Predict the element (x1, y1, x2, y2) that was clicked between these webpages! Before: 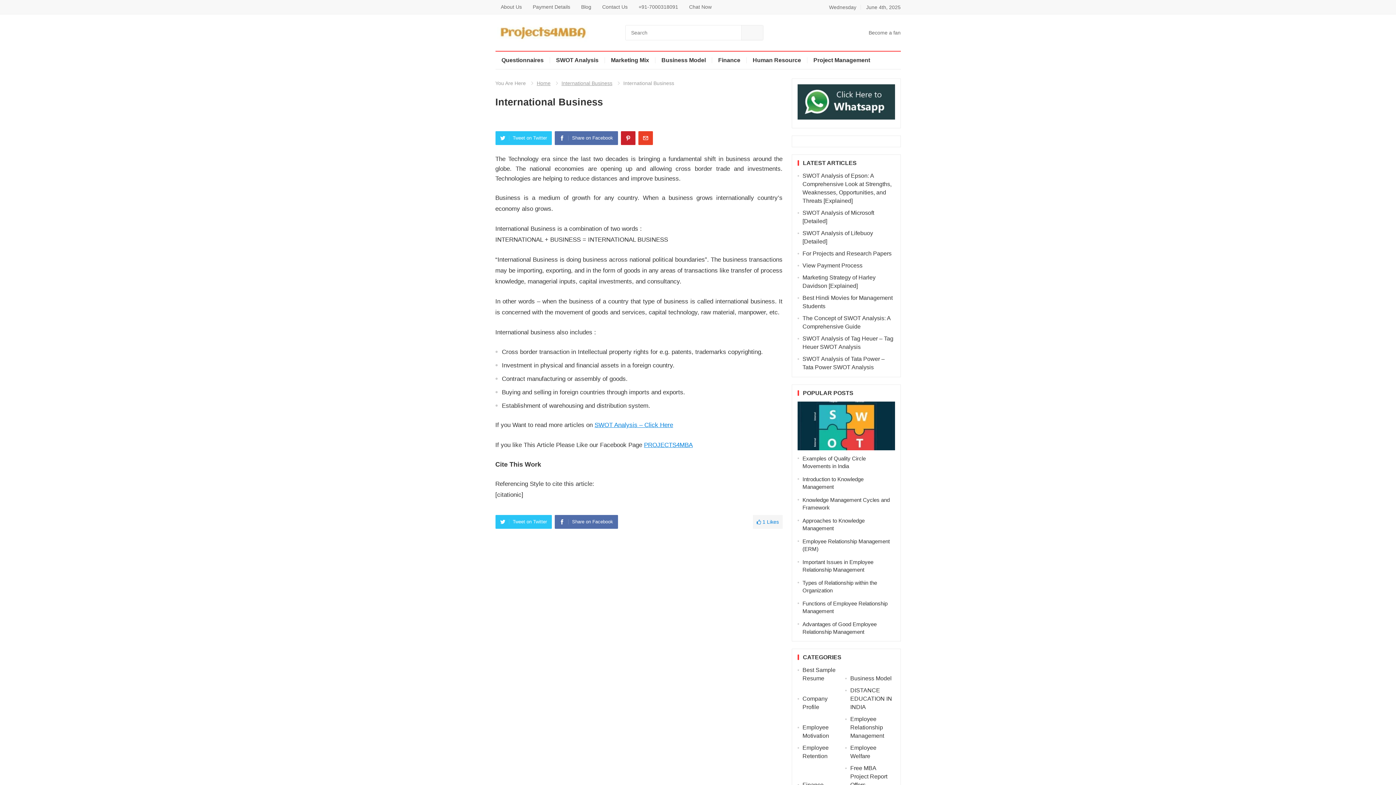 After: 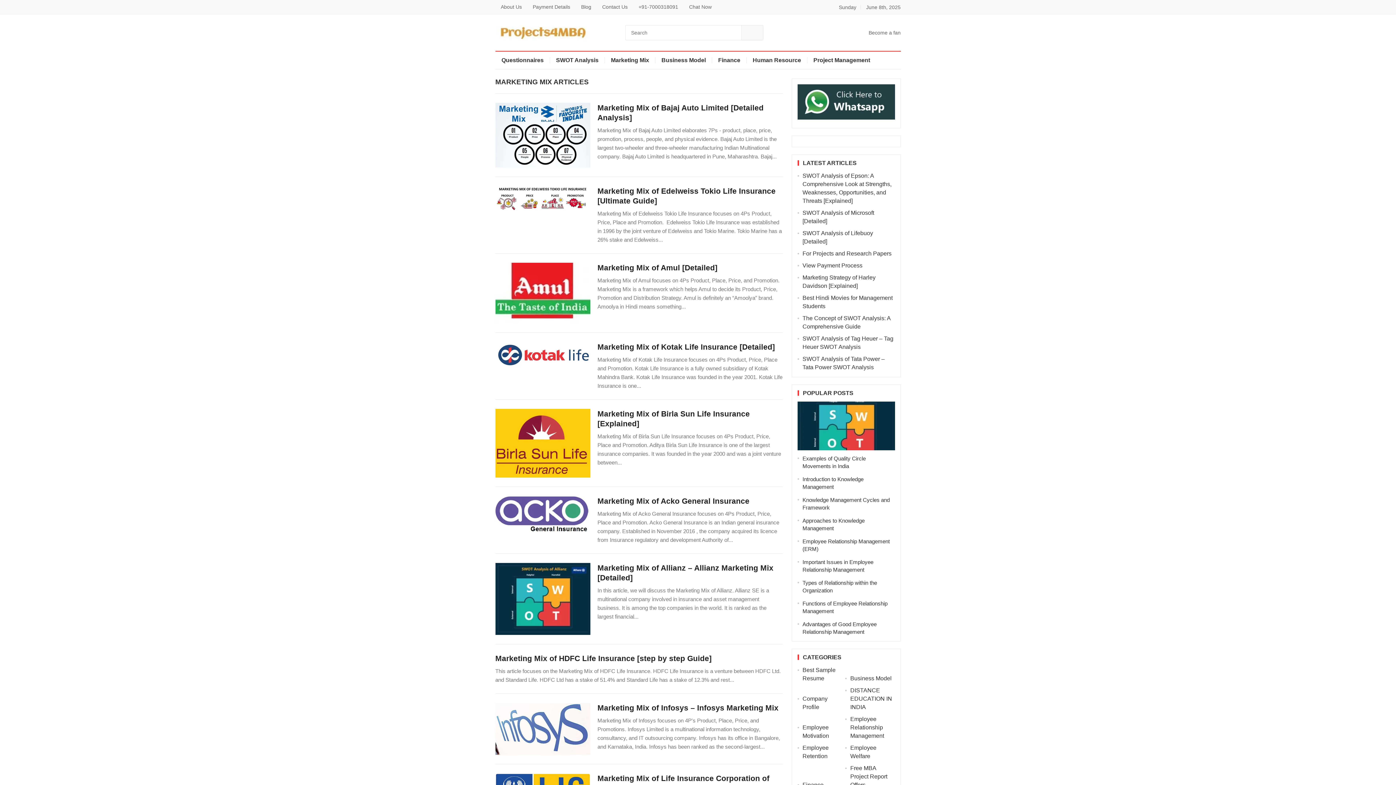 Action: bbox: (604, 51, 655, 69) label: Marketing Mix